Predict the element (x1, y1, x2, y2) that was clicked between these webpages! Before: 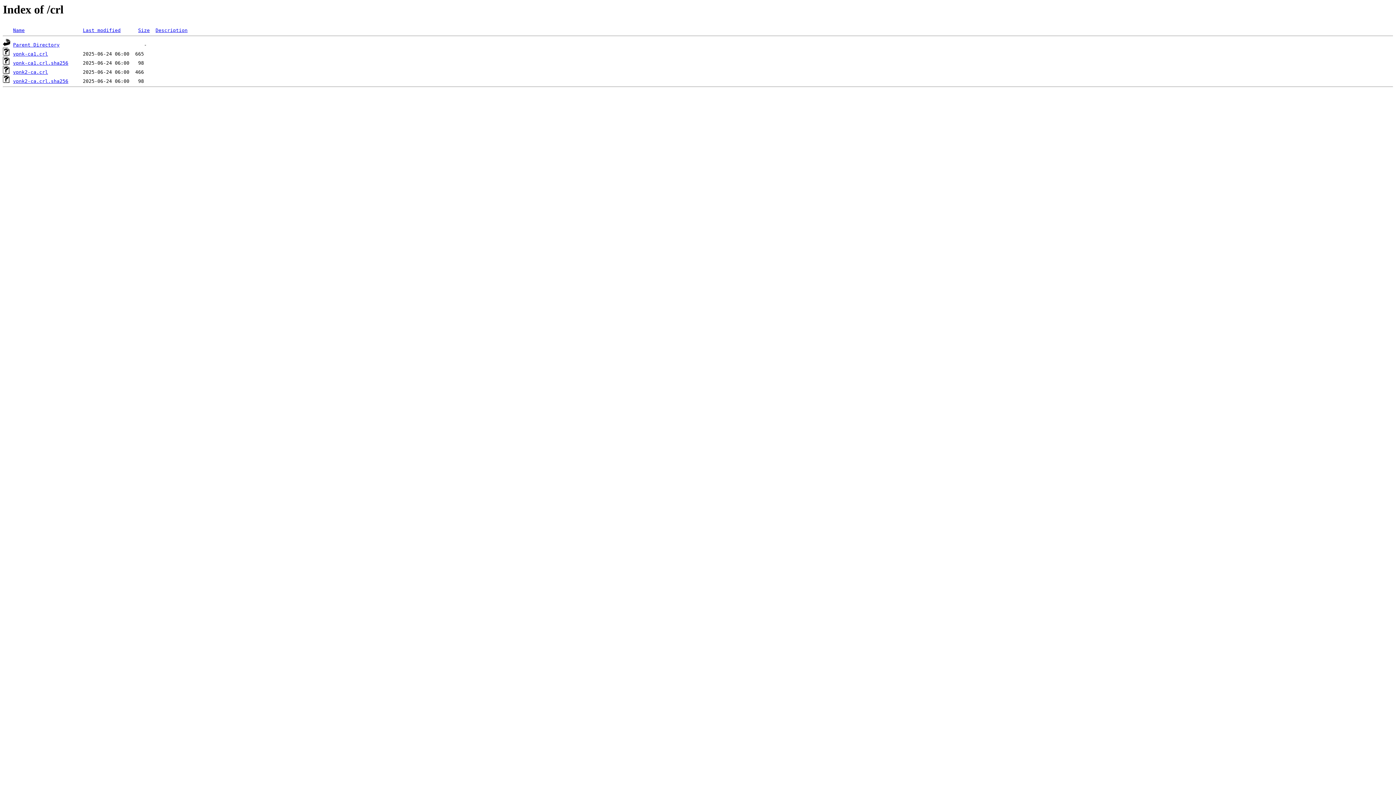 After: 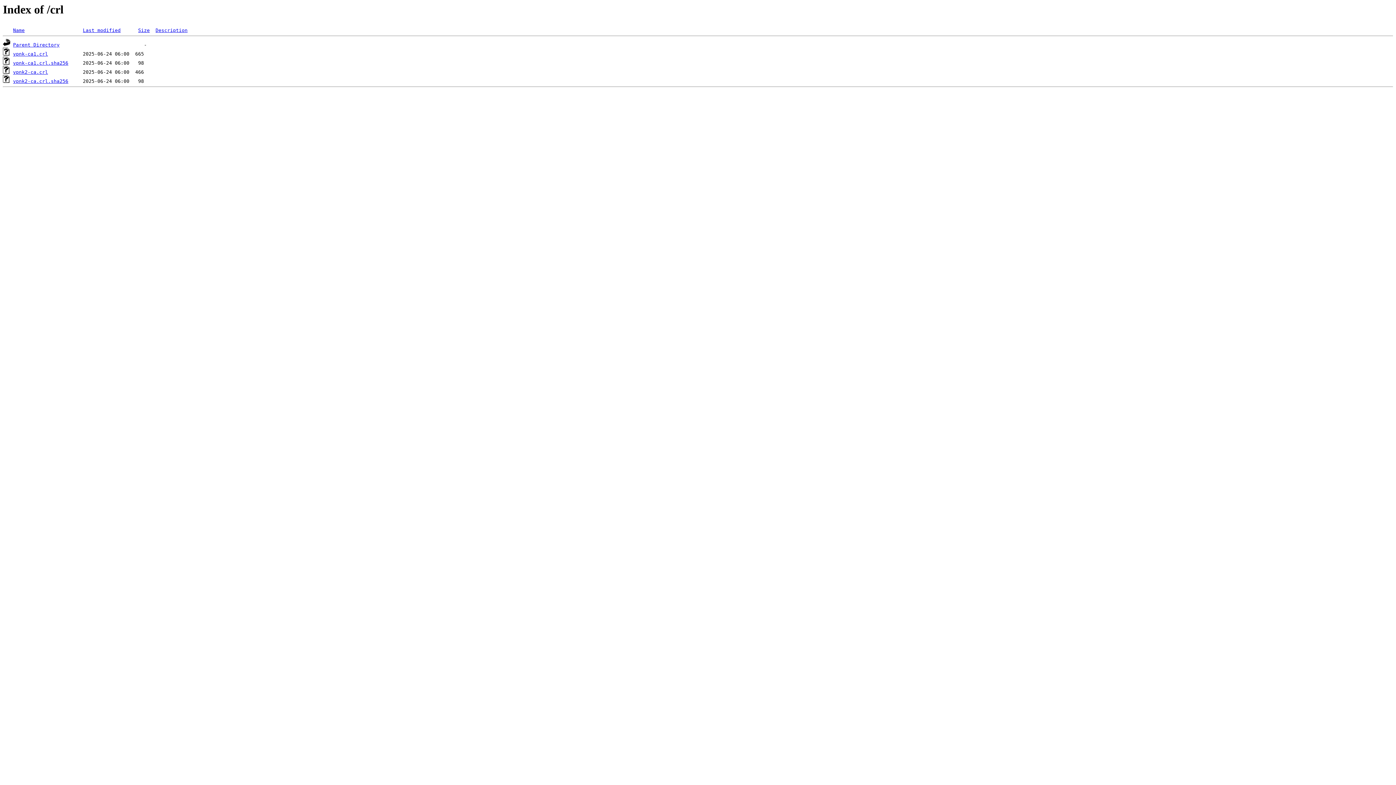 Action: label: vpnk2-ca.crl bbox: (13, 69, 48, 75)